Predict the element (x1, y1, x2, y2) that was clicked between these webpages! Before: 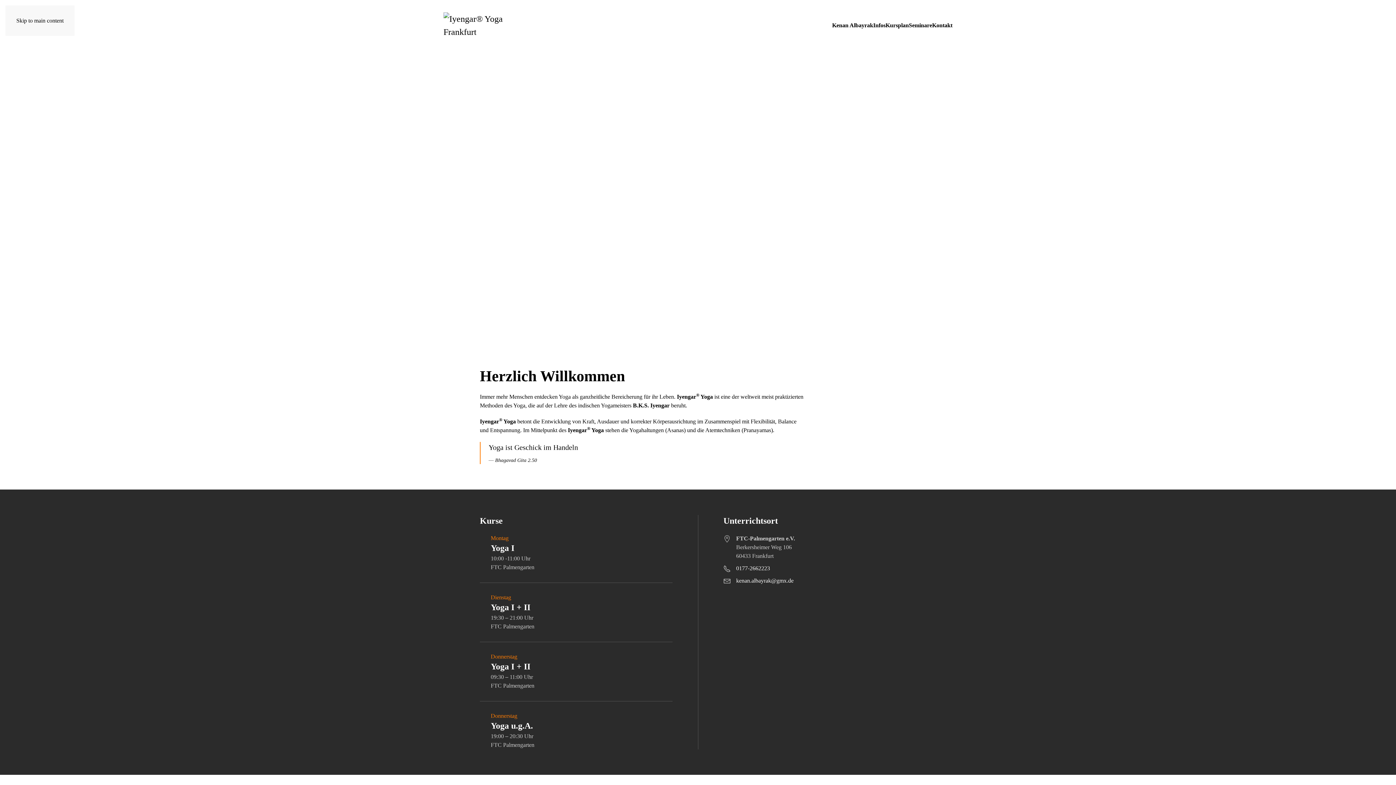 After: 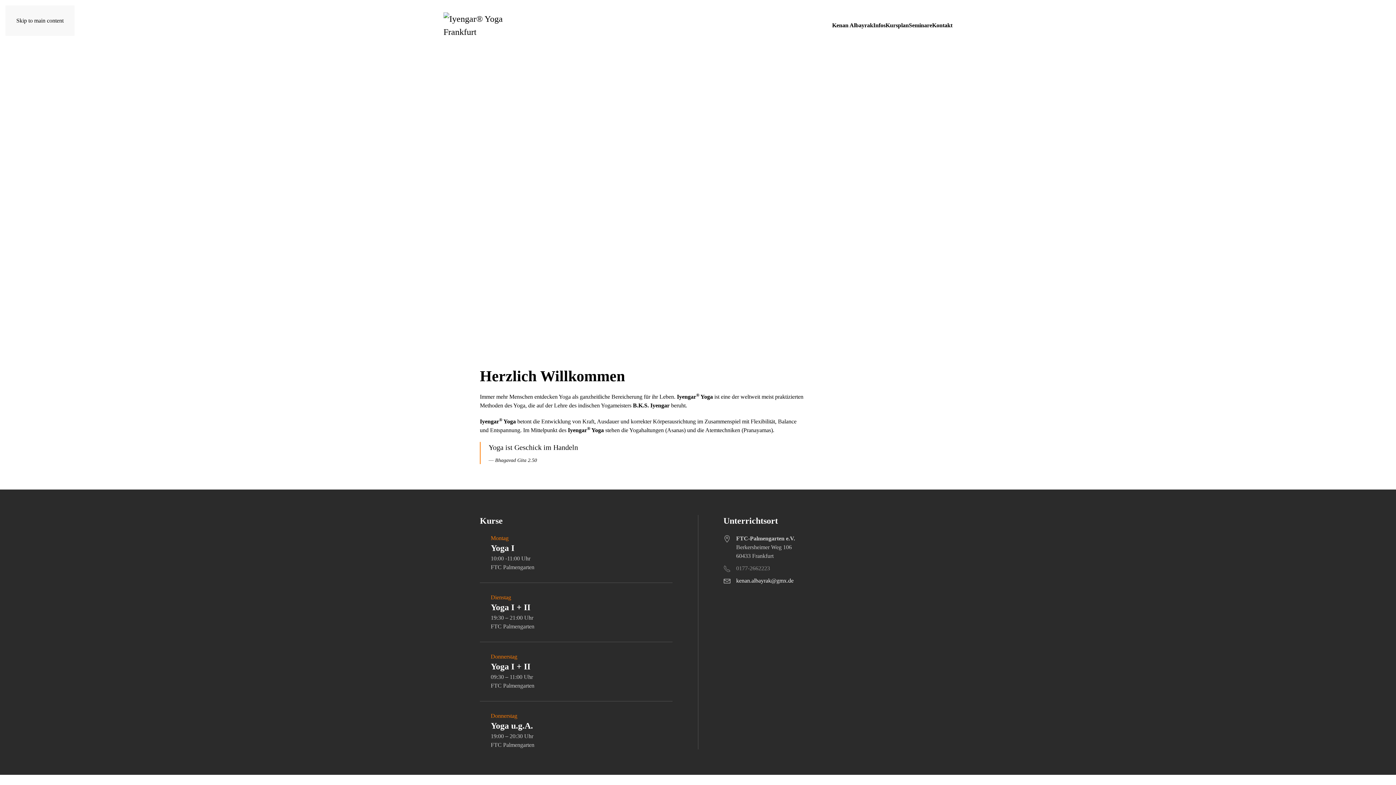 Action: bbox: (723, 564, 916, 573) label: 0177-2662223